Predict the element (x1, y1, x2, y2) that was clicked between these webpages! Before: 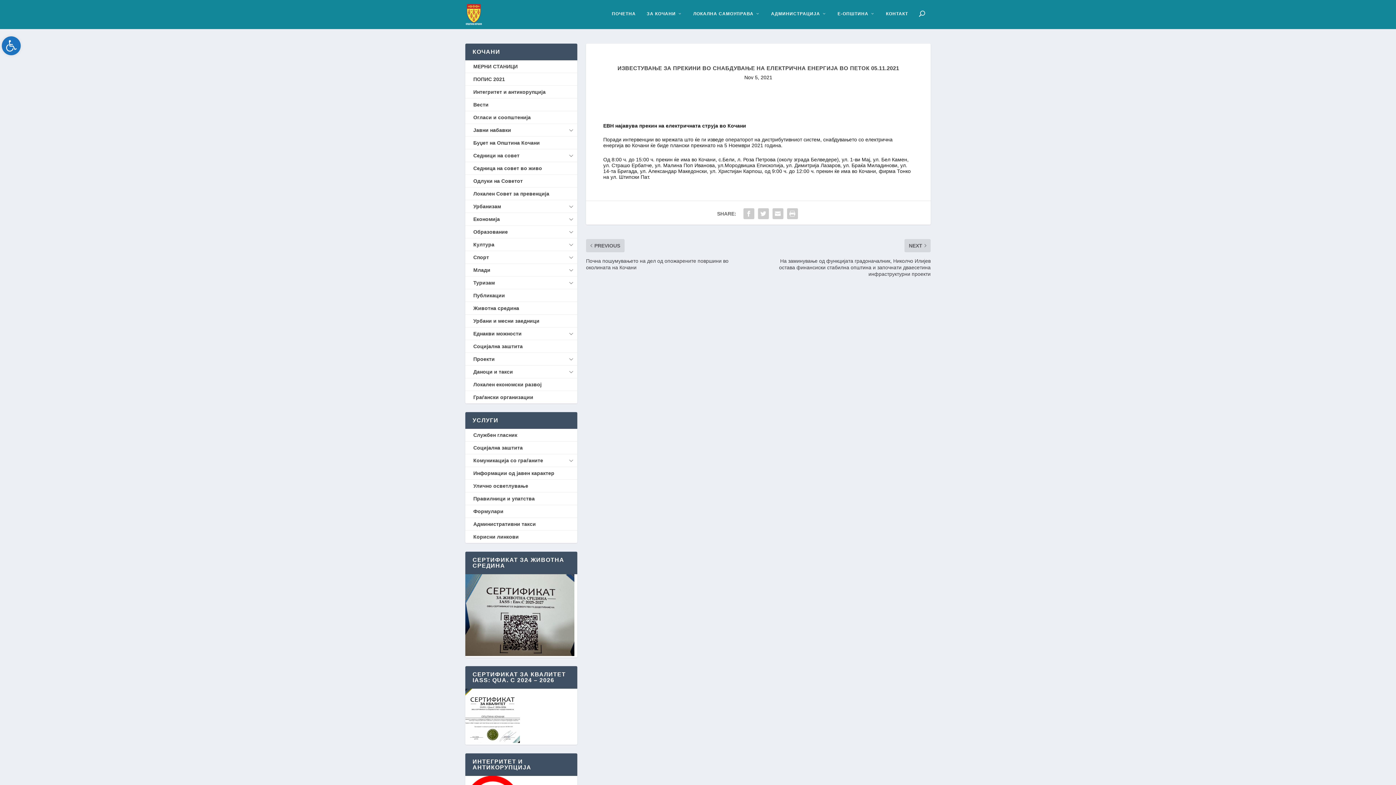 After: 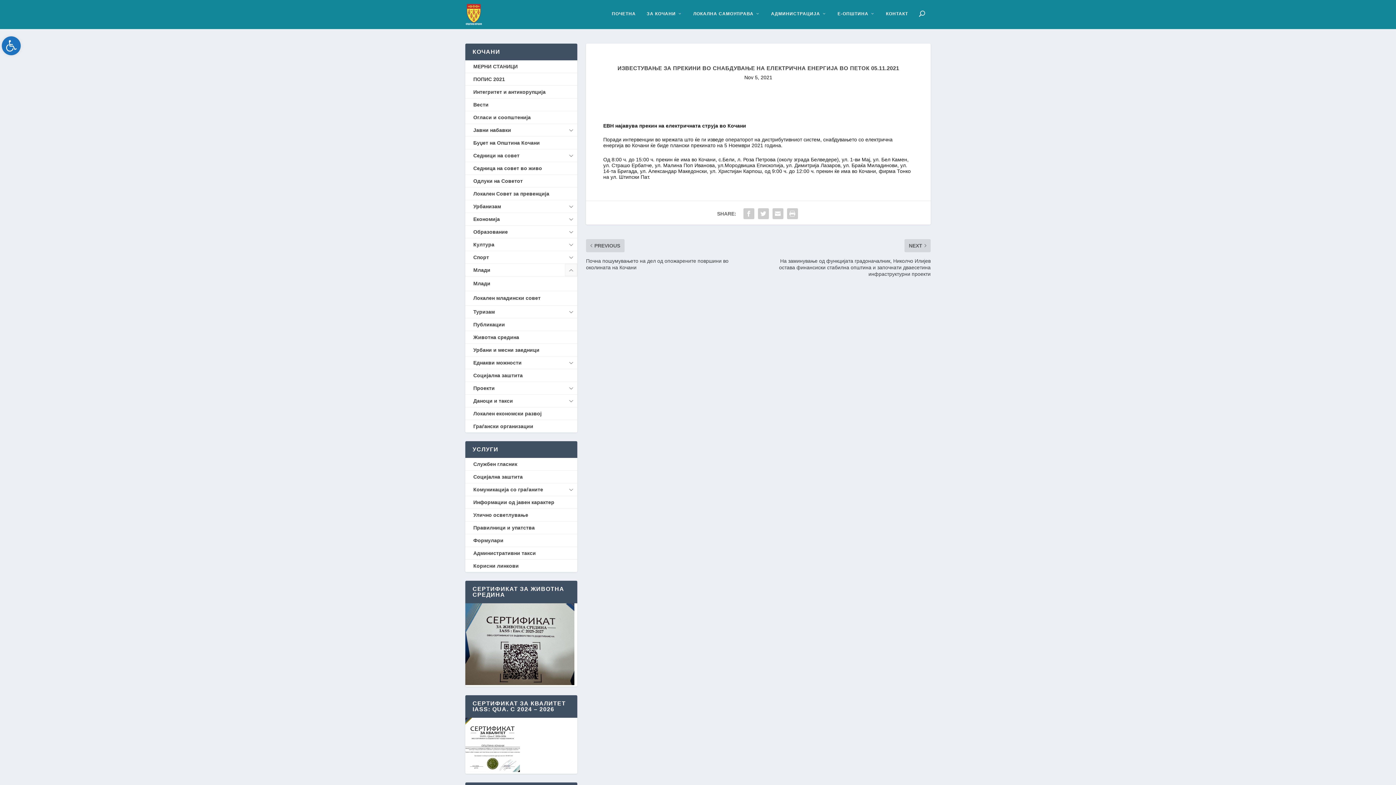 Action: bbox: (565, 264, 577, 276)